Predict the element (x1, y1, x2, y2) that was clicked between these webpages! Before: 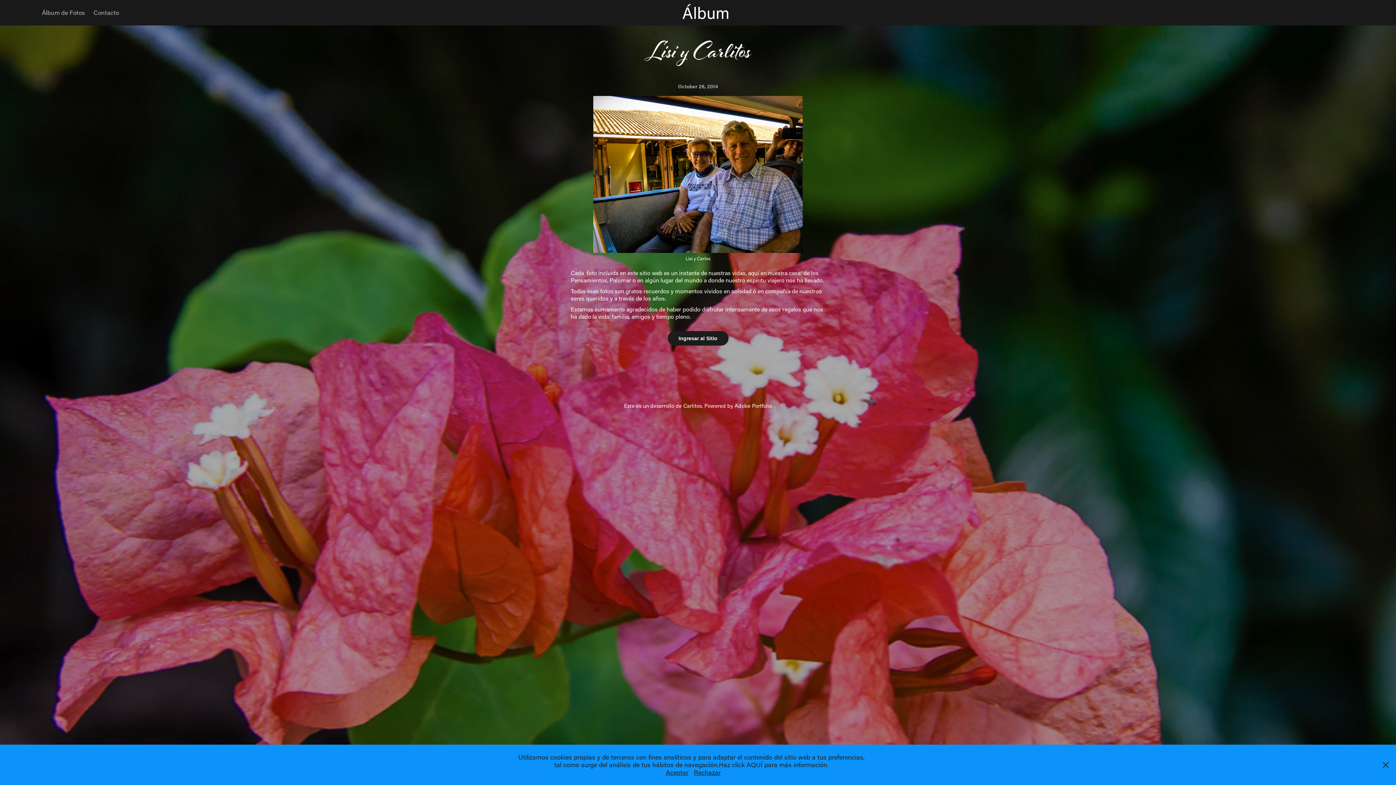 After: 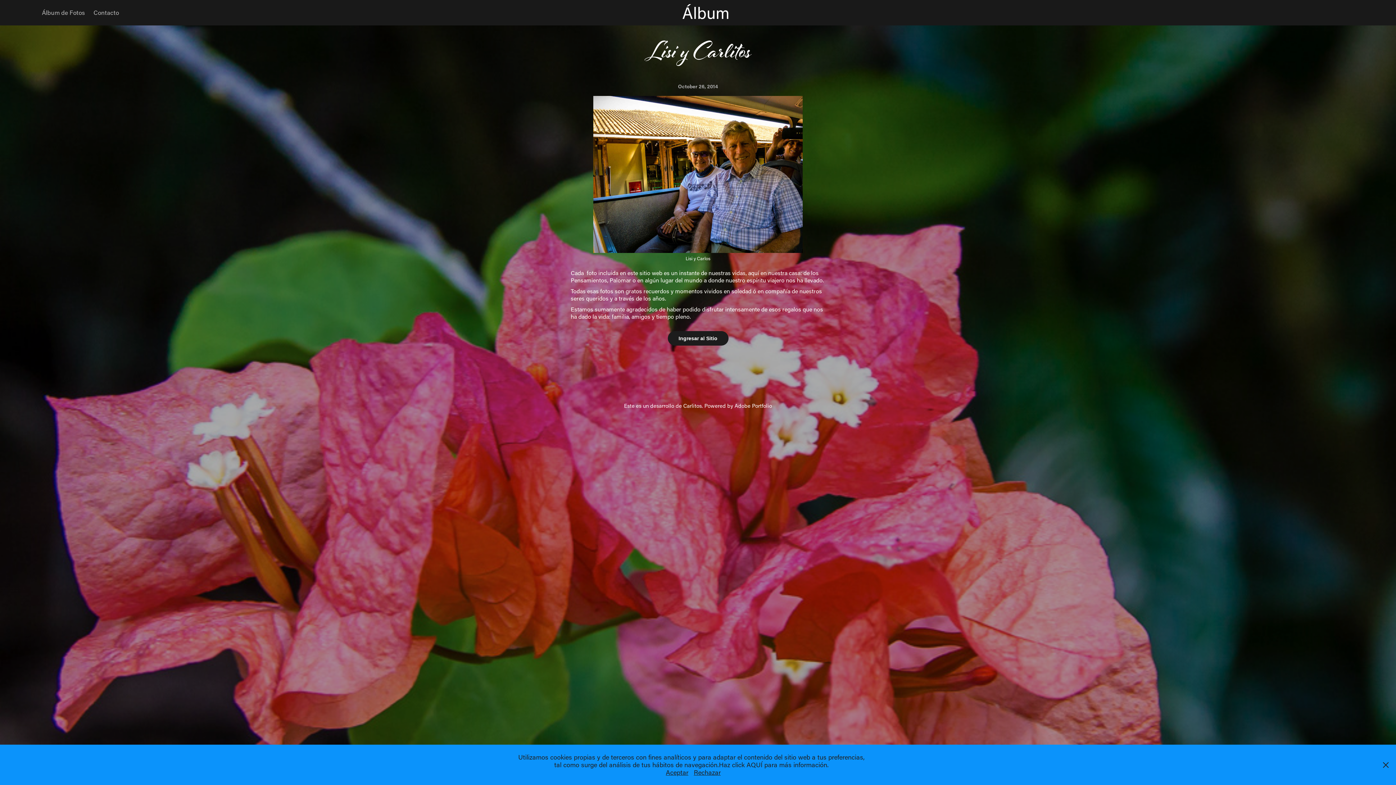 Action: bbox: (734, 402, 772, 409) label: Adobe Portfolio